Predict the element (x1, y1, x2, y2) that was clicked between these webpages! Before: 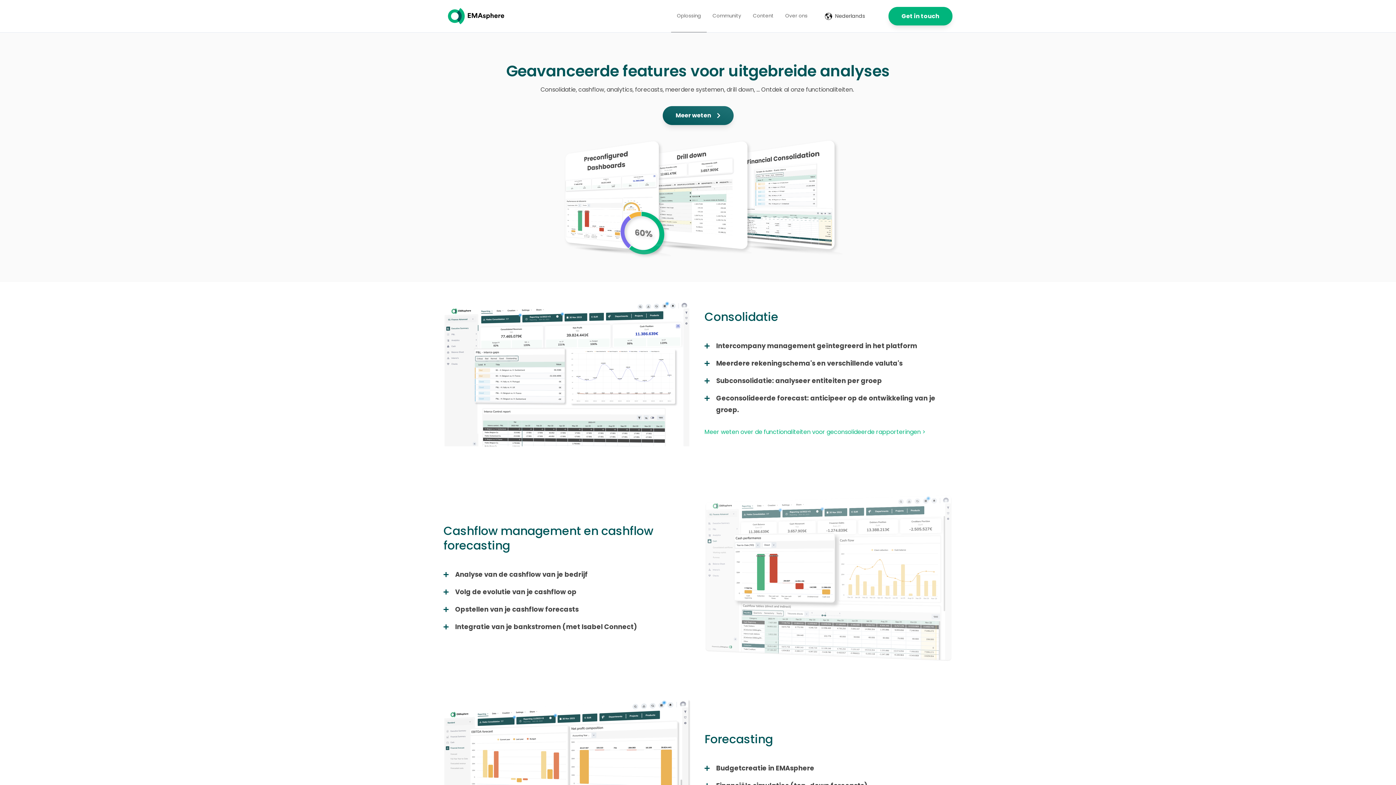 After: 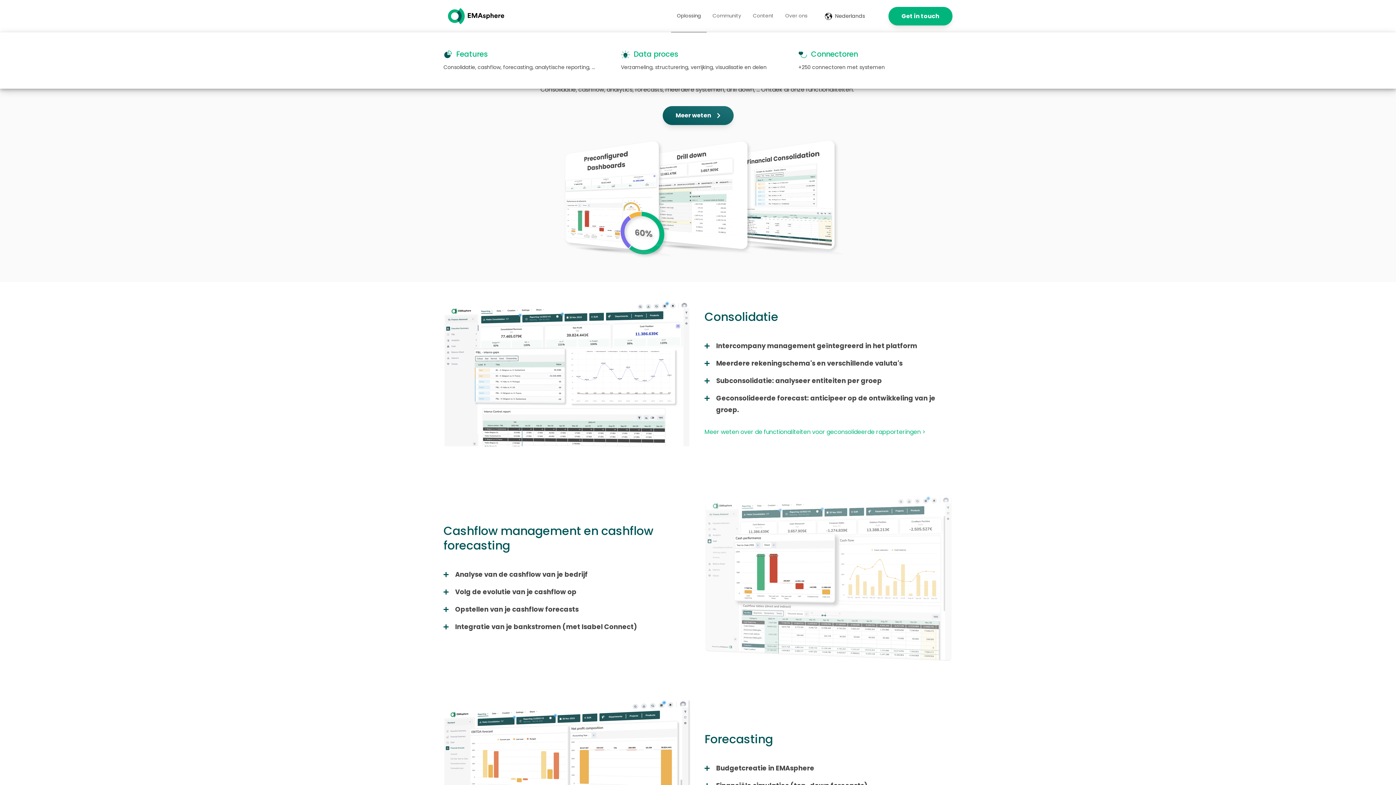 Action: bbox: (671, 0, 706, 32) label: Oplossing